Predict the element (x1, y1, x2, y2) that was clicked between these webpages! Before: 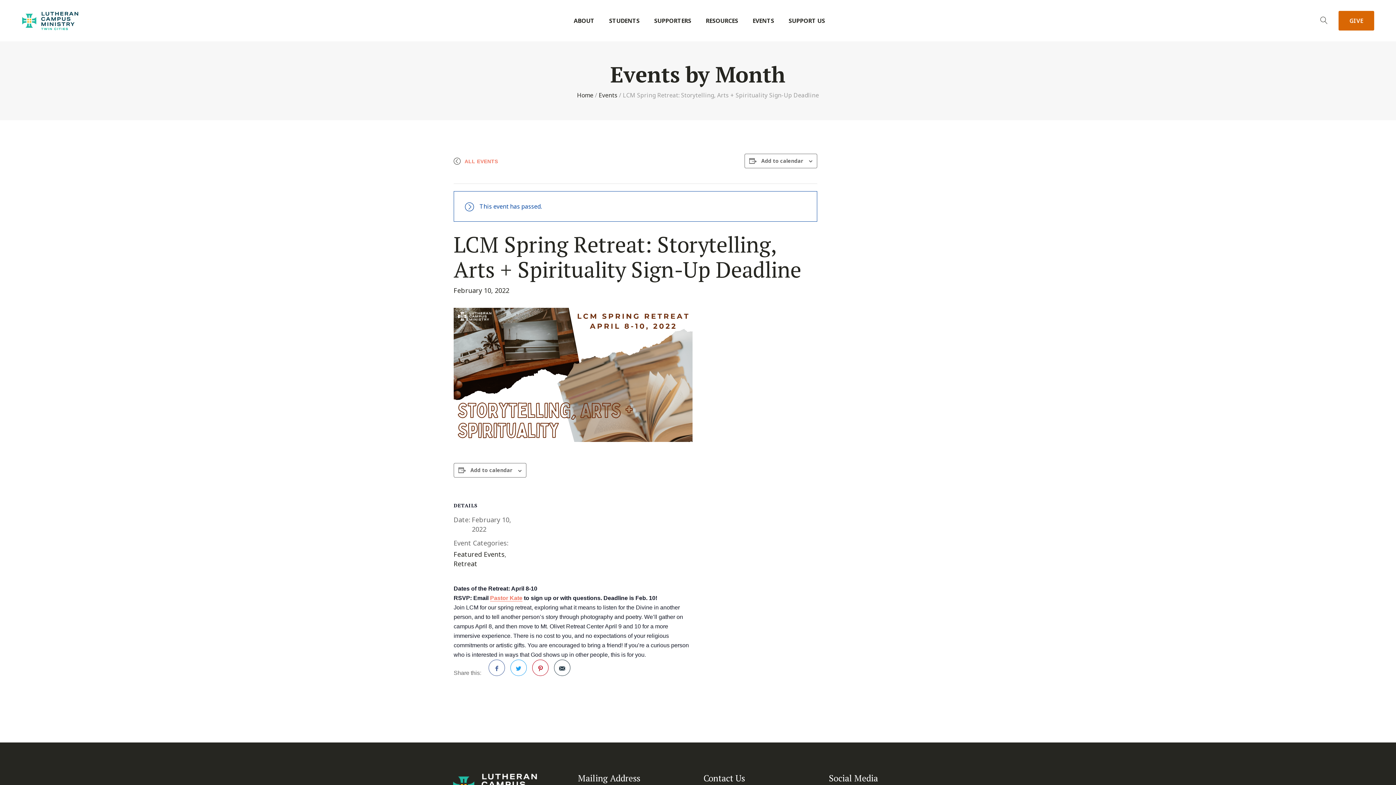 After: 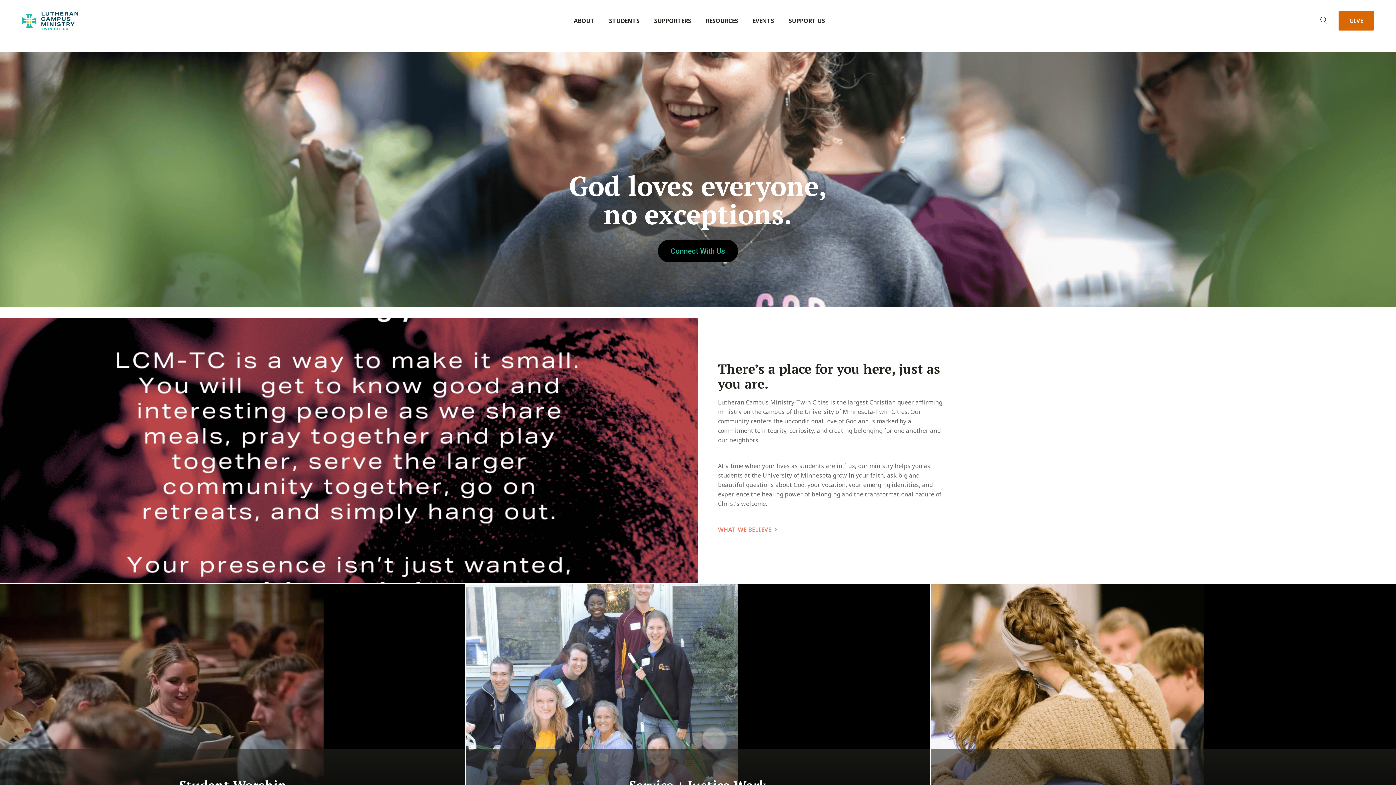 Action: label: Home bbox: (577, 91, 593, 99)